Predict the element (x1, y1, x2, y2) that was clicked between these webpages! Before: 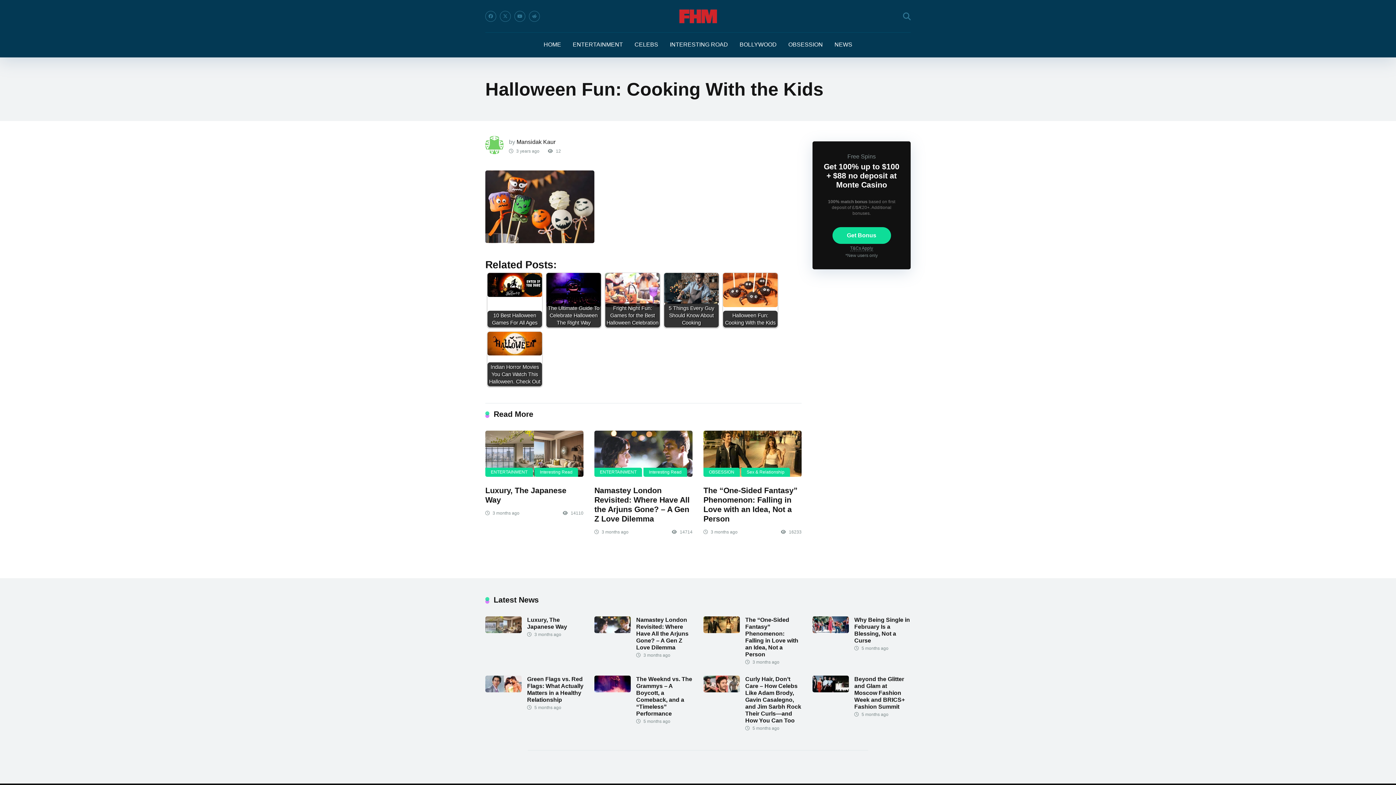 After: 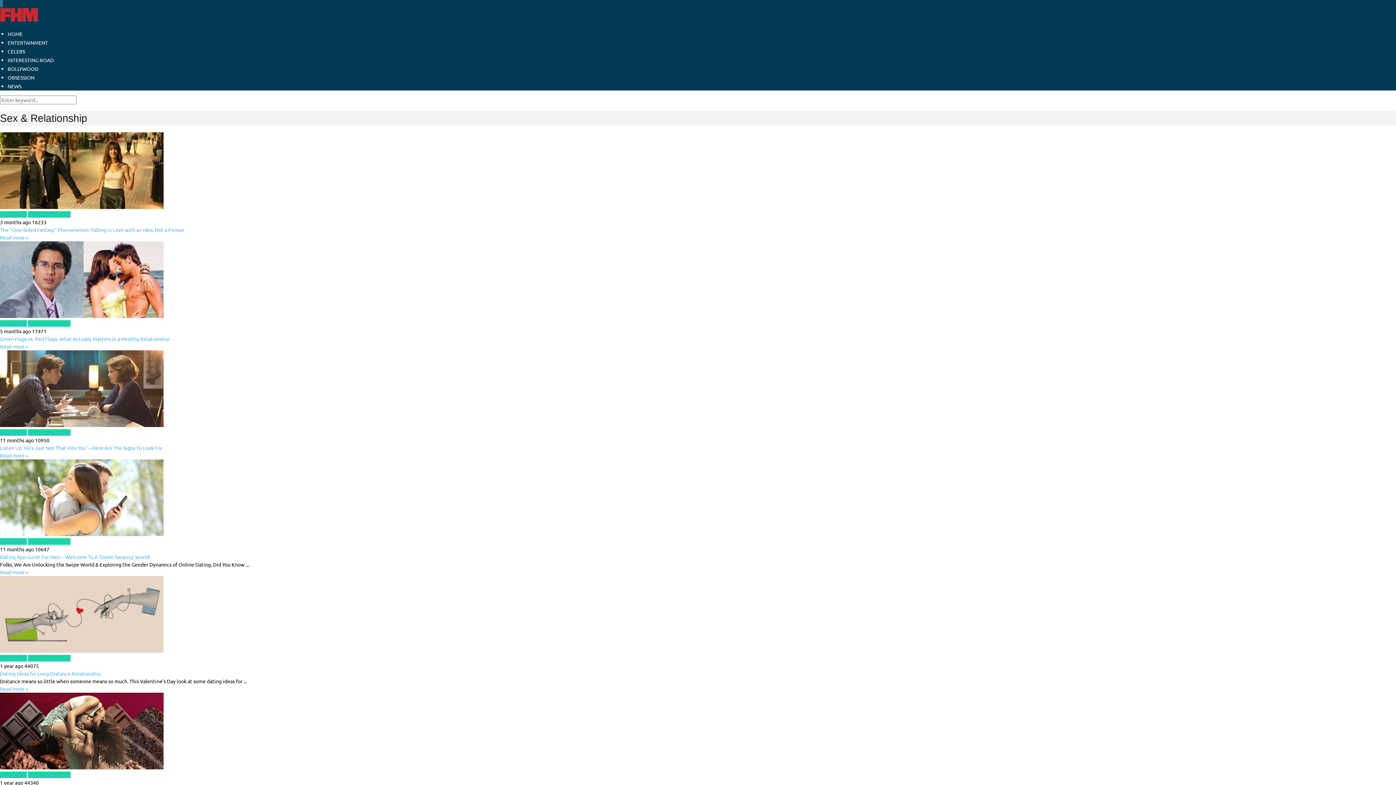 Action: bbox: (741, 467, 790, 476) label: Sex & Relationship